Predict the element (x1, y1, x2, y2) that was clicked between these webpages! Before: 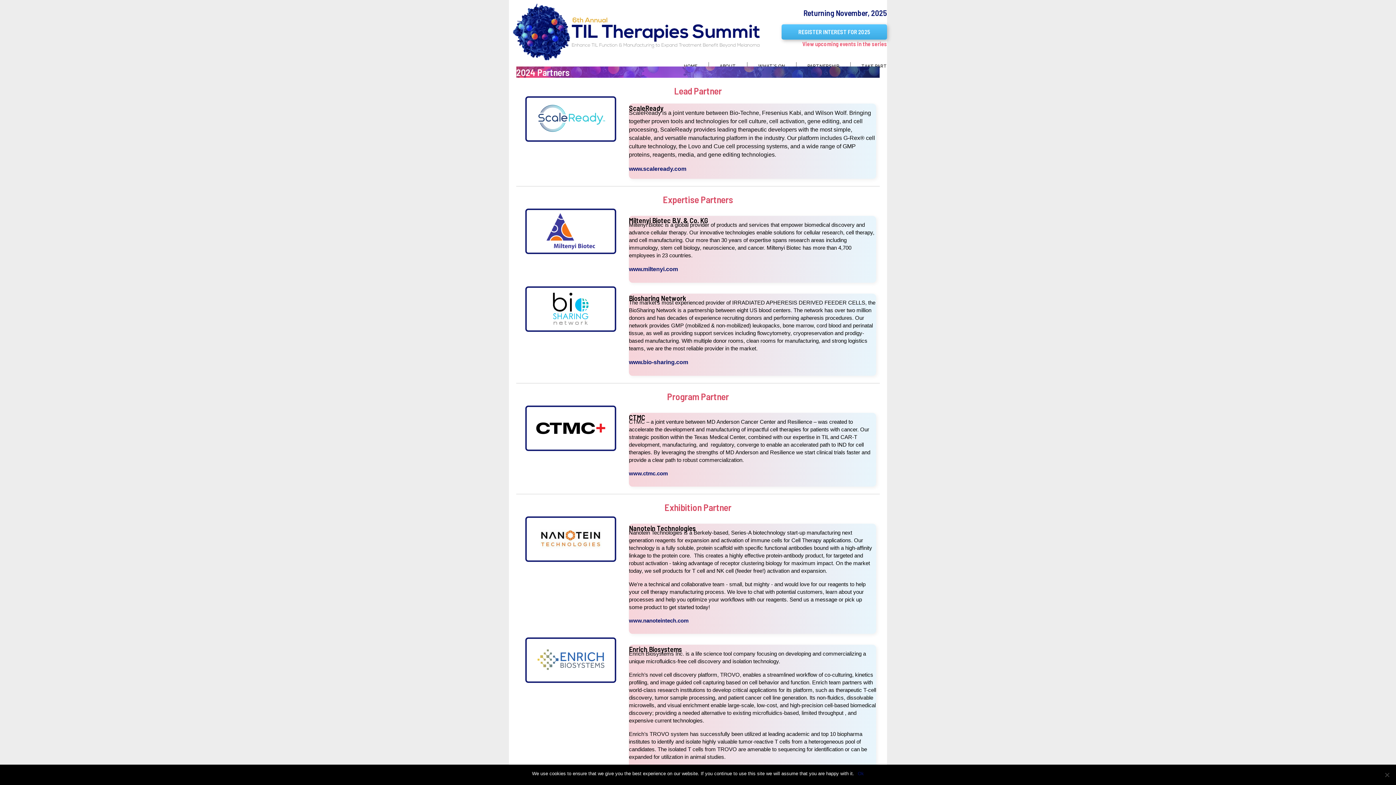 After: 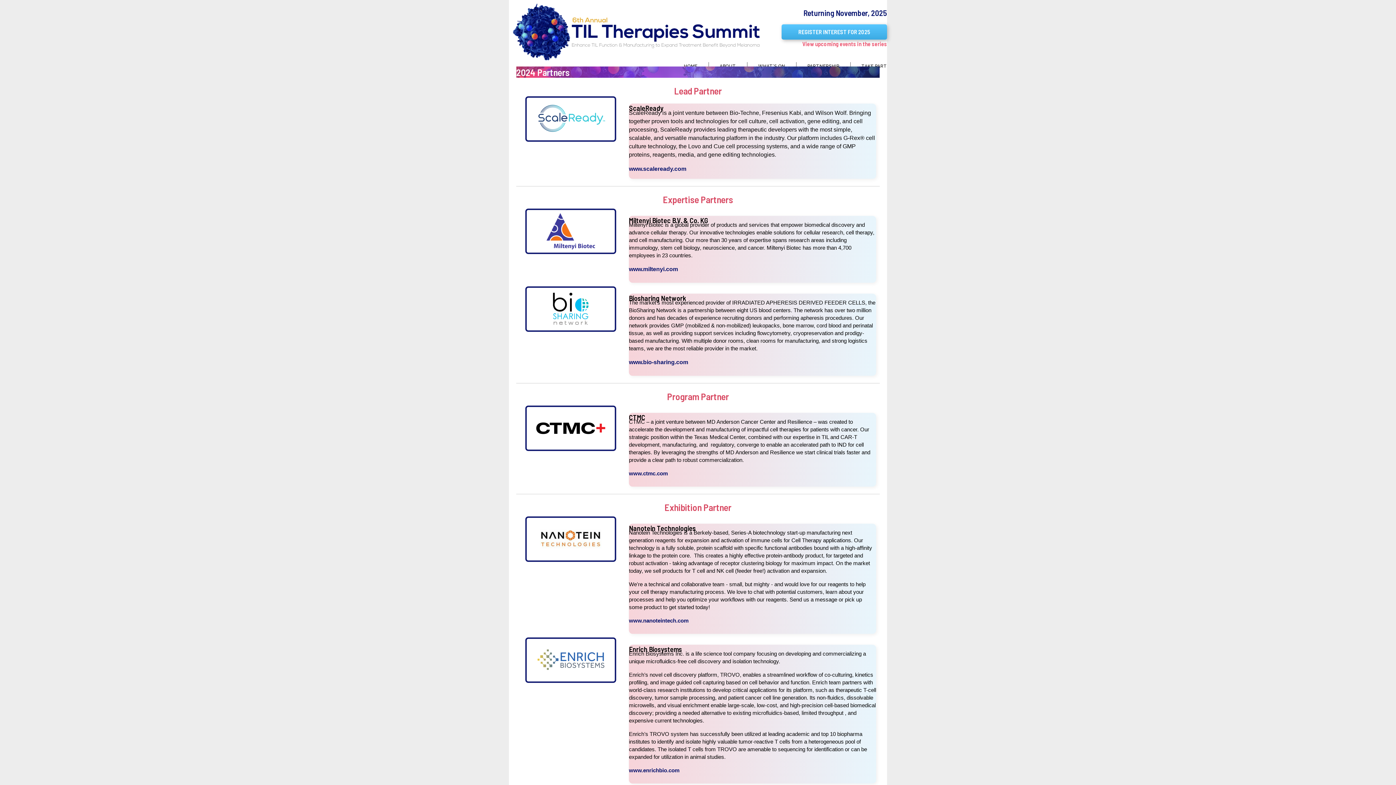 Action: bbox: (858, 770, 864, 777) label: Ok